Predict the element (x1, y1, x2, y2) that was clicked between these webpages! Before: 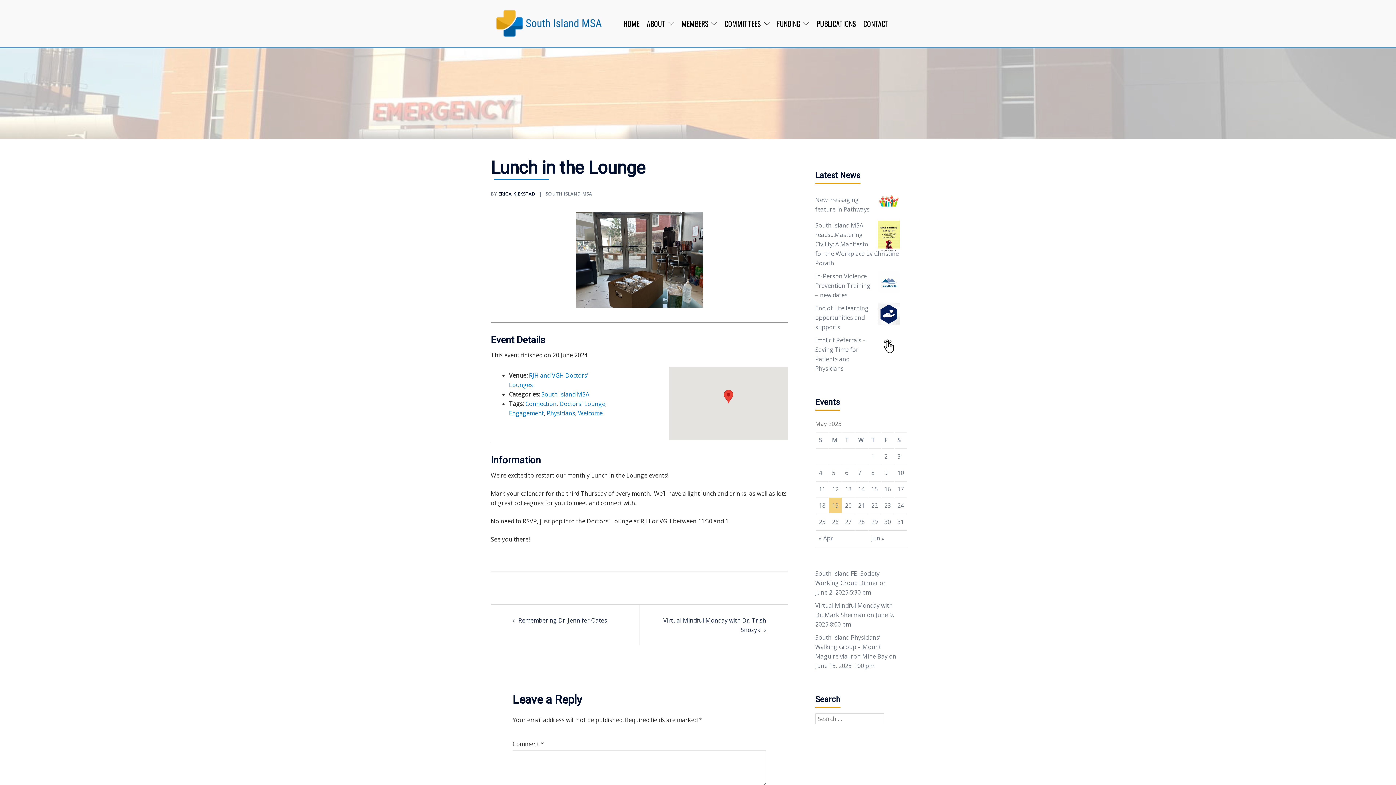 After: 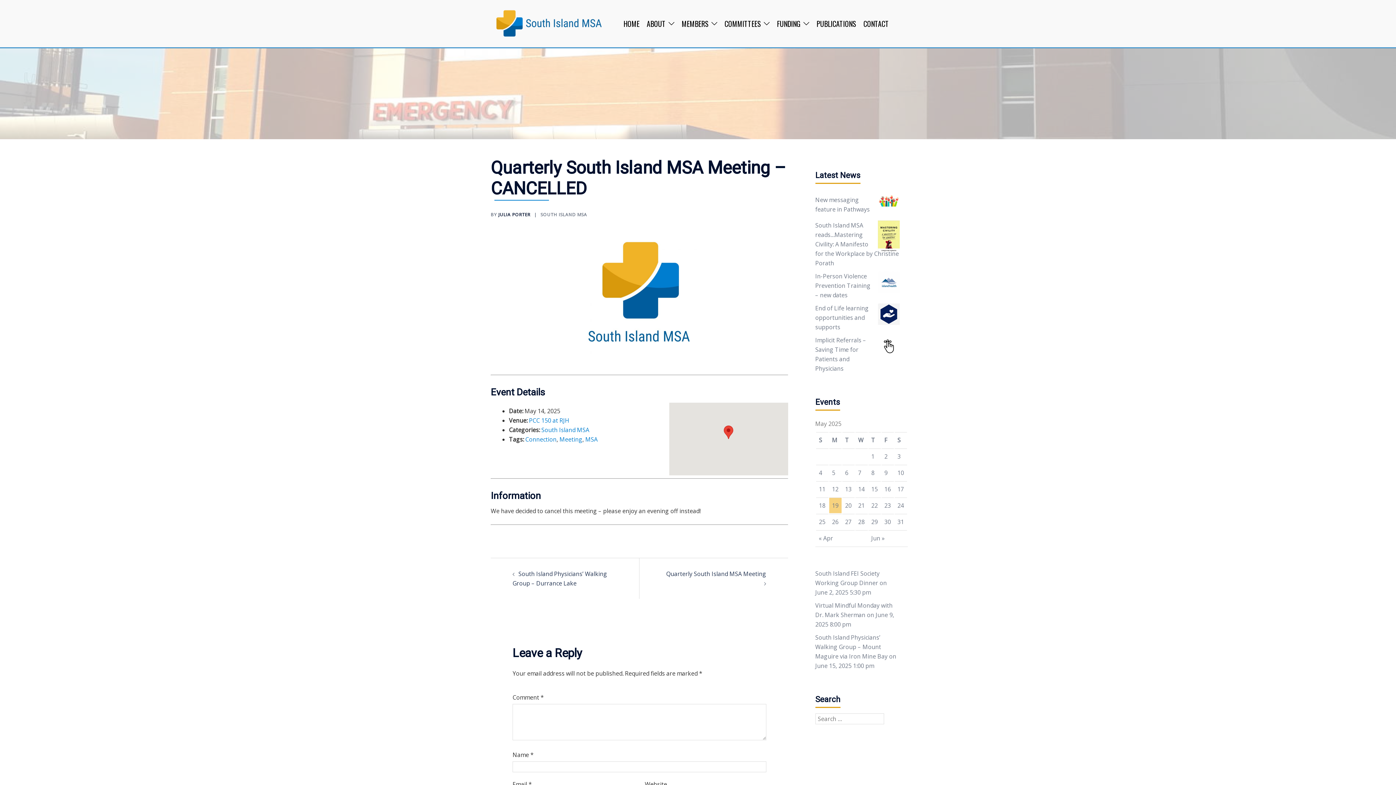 Action: bbox: (858, 485, 864, 493) label: 14